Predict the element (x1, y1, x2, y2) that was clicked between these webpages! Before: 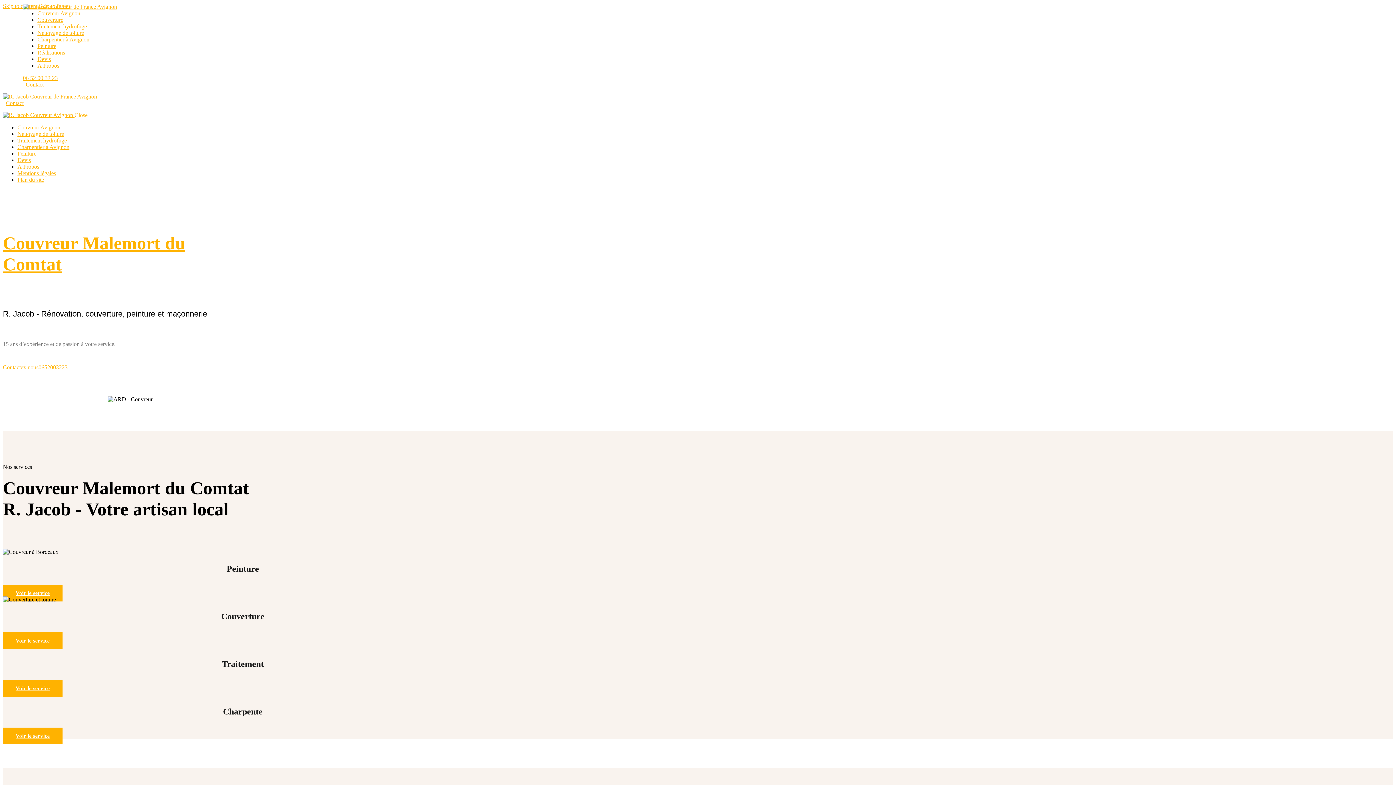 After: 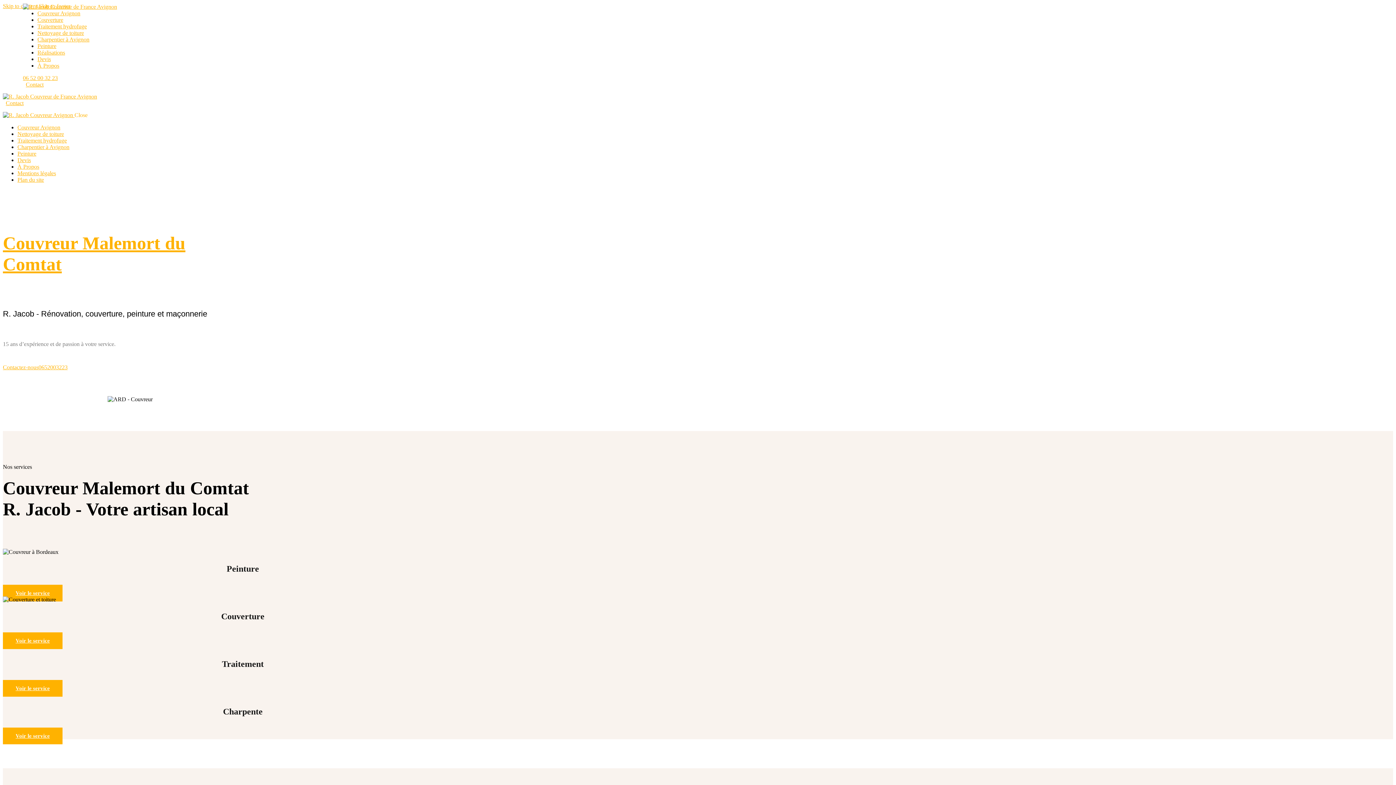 Action: bbox: (38, 364, 67, 370) label: 0652003223